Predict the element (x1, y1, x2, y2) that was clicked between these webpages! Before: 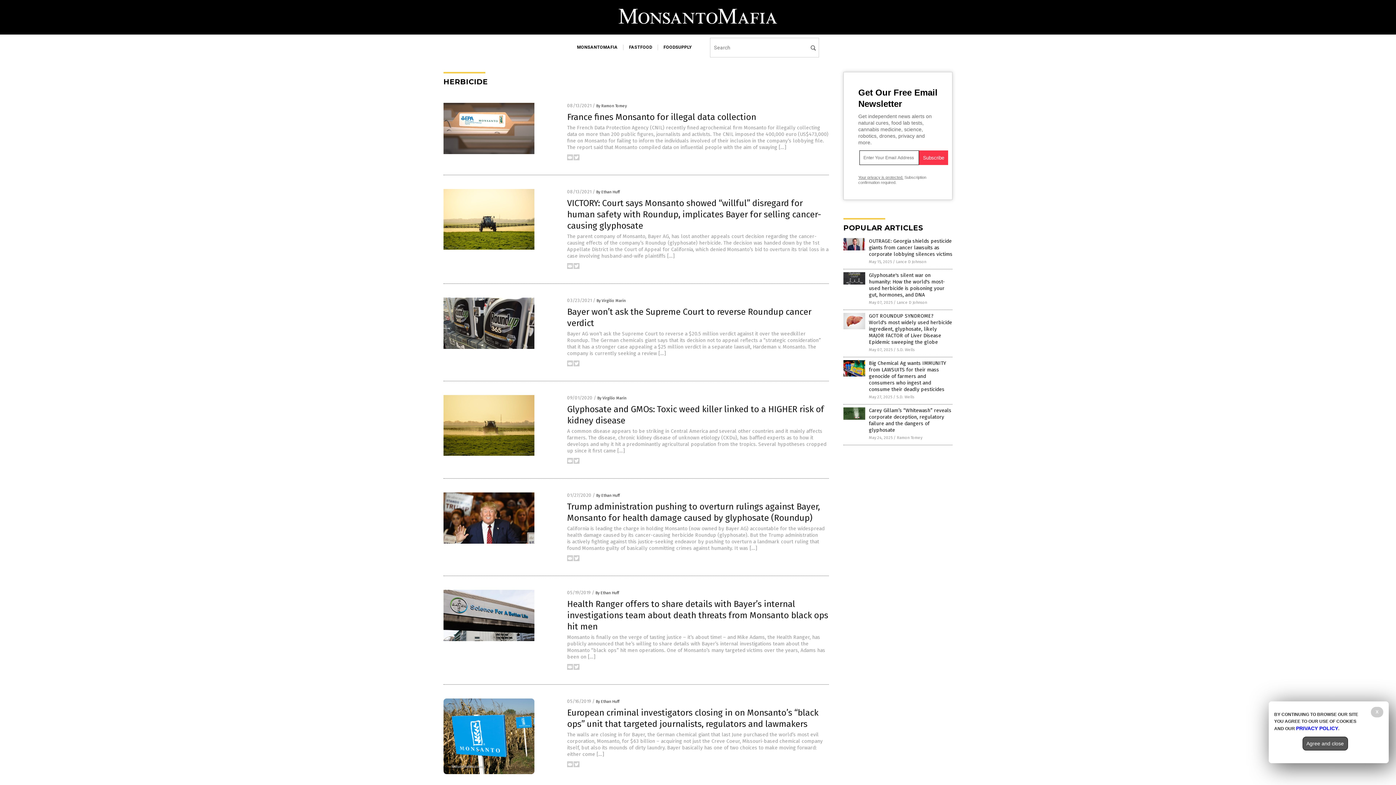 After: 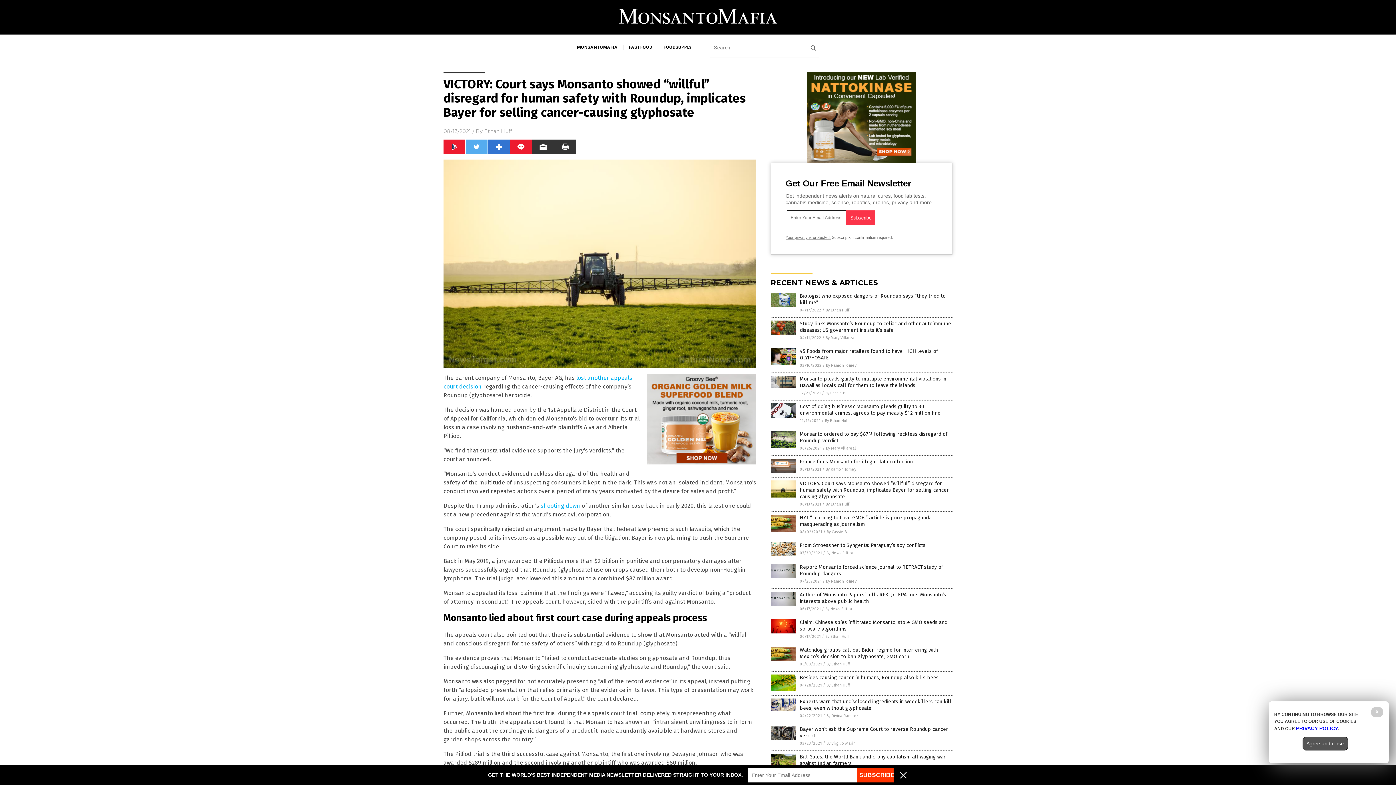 Action: bbox: (567, 198, 821, 230) label: VICTORY: Court says Monsanto showed “willful” disregard for human safety with Roundup, implicates Bayer for selling cancer-causing glyphosate